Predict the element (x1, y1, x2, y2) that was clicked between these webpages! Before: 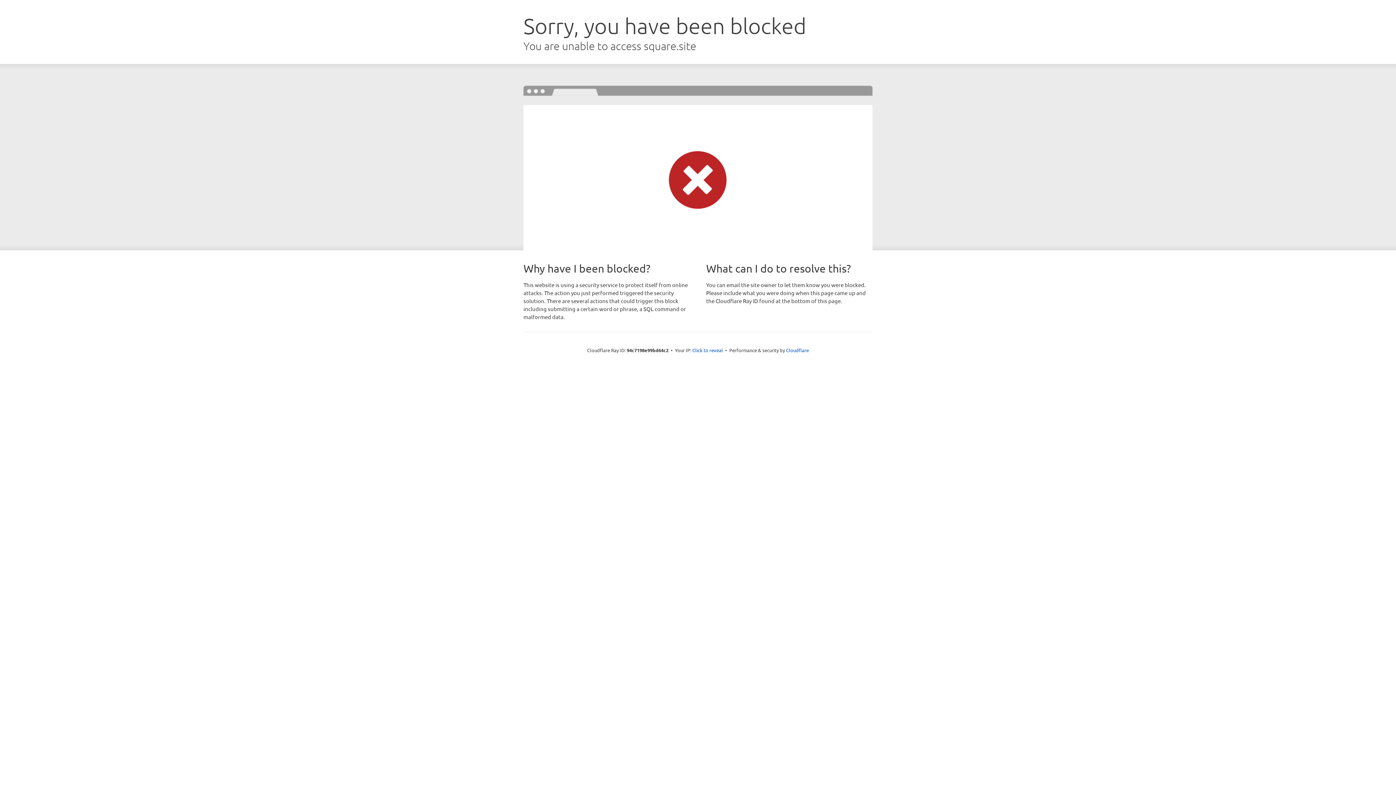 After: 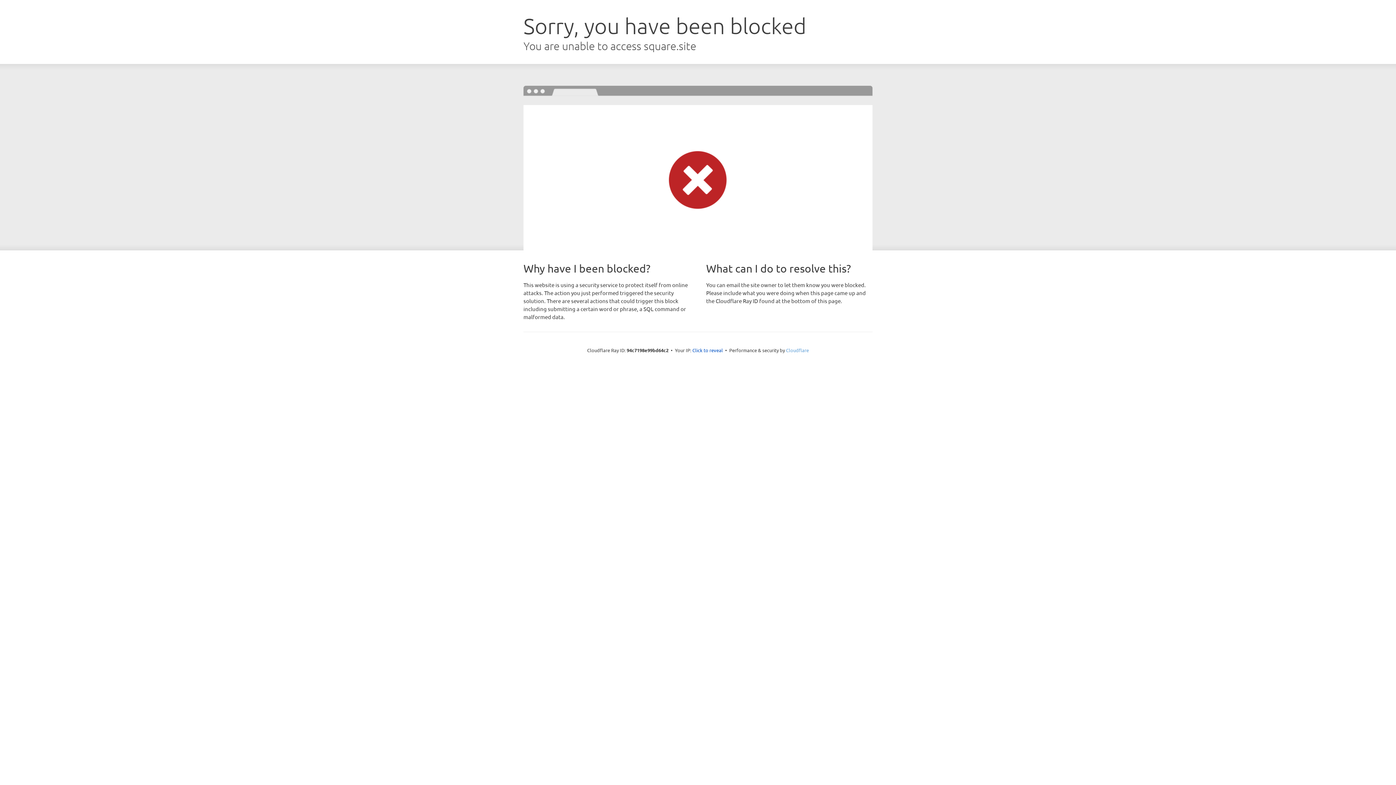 Action: label: Cloudflare bbox: (786, 347, 809, 353)